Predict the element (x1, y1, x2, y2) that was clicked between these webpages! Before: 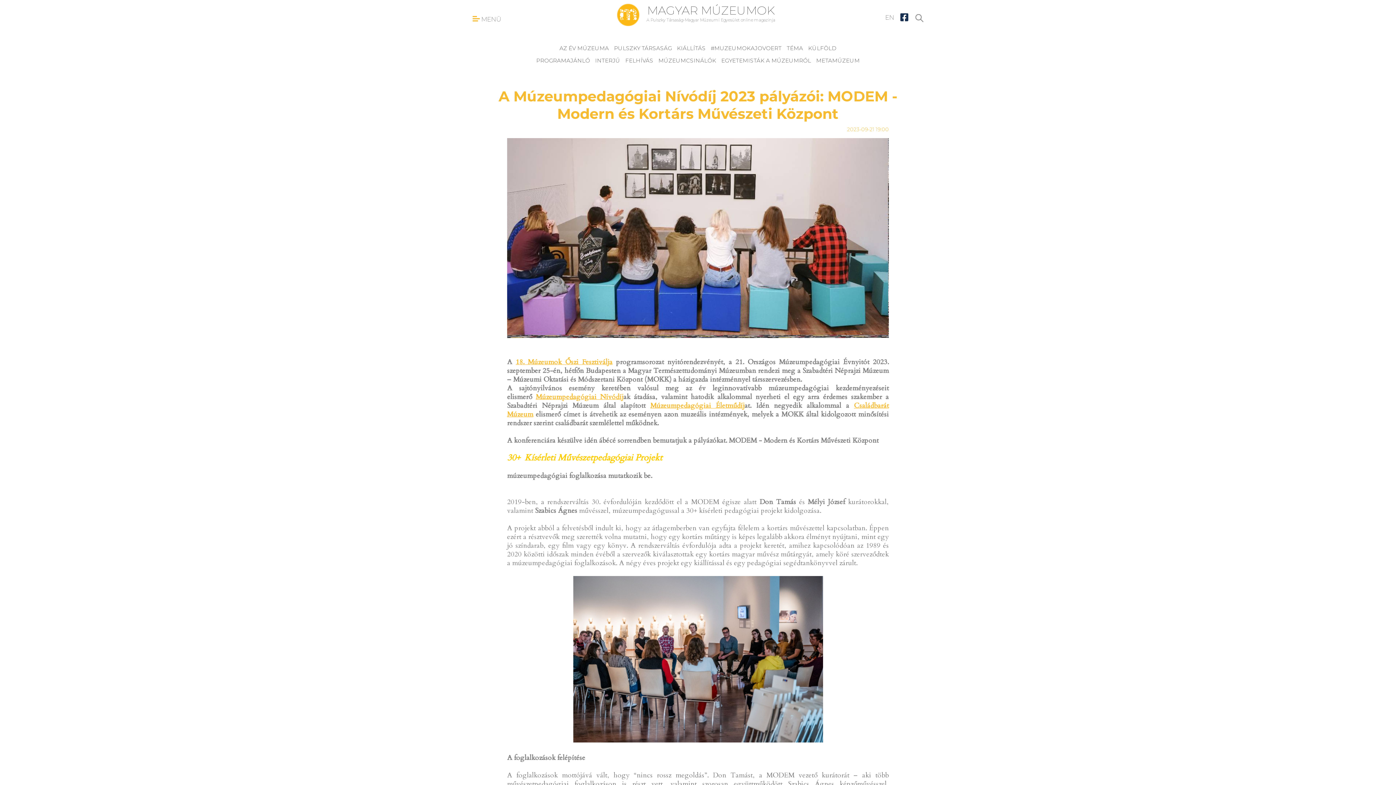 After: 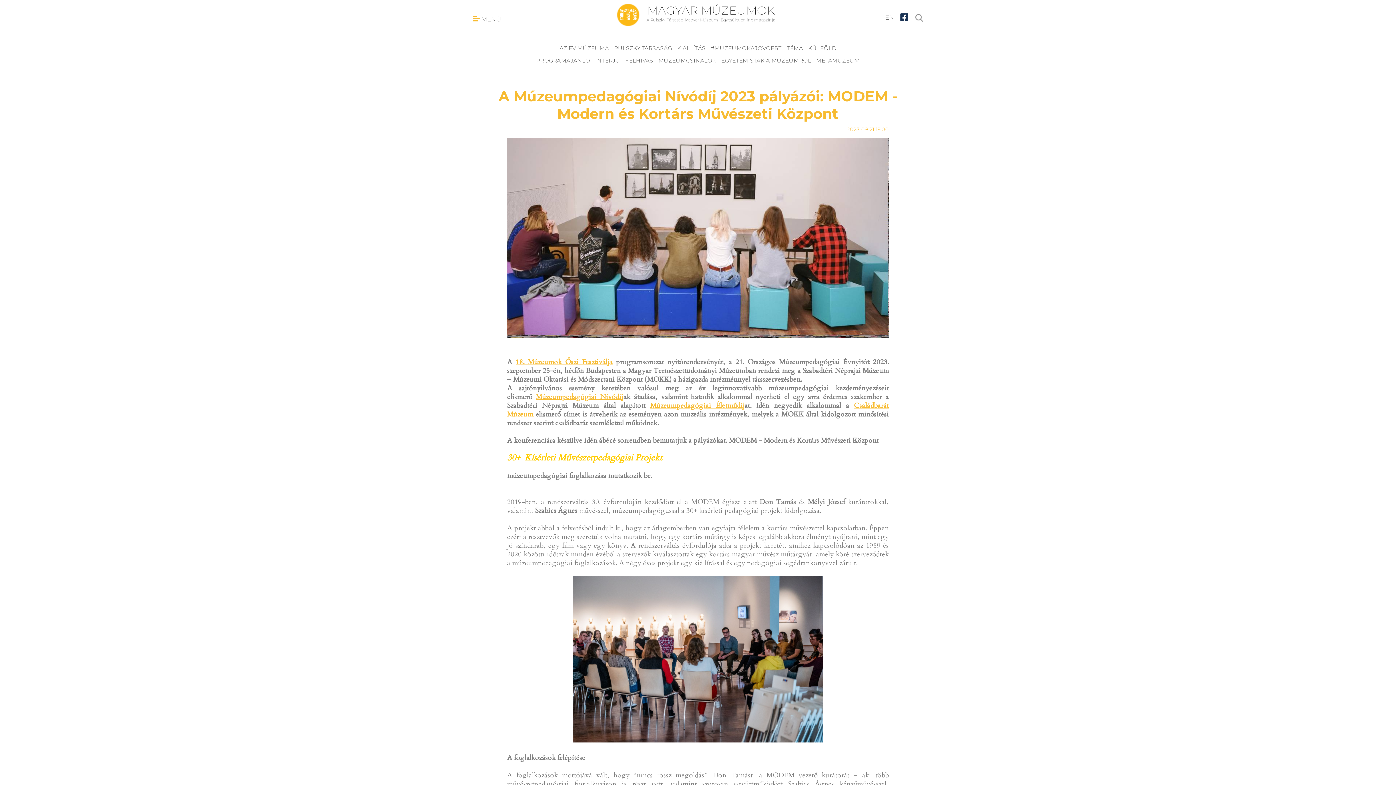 Action: label: Múzeumpedagógiai Életműdíj bbox: (650, 401, 744, 410)